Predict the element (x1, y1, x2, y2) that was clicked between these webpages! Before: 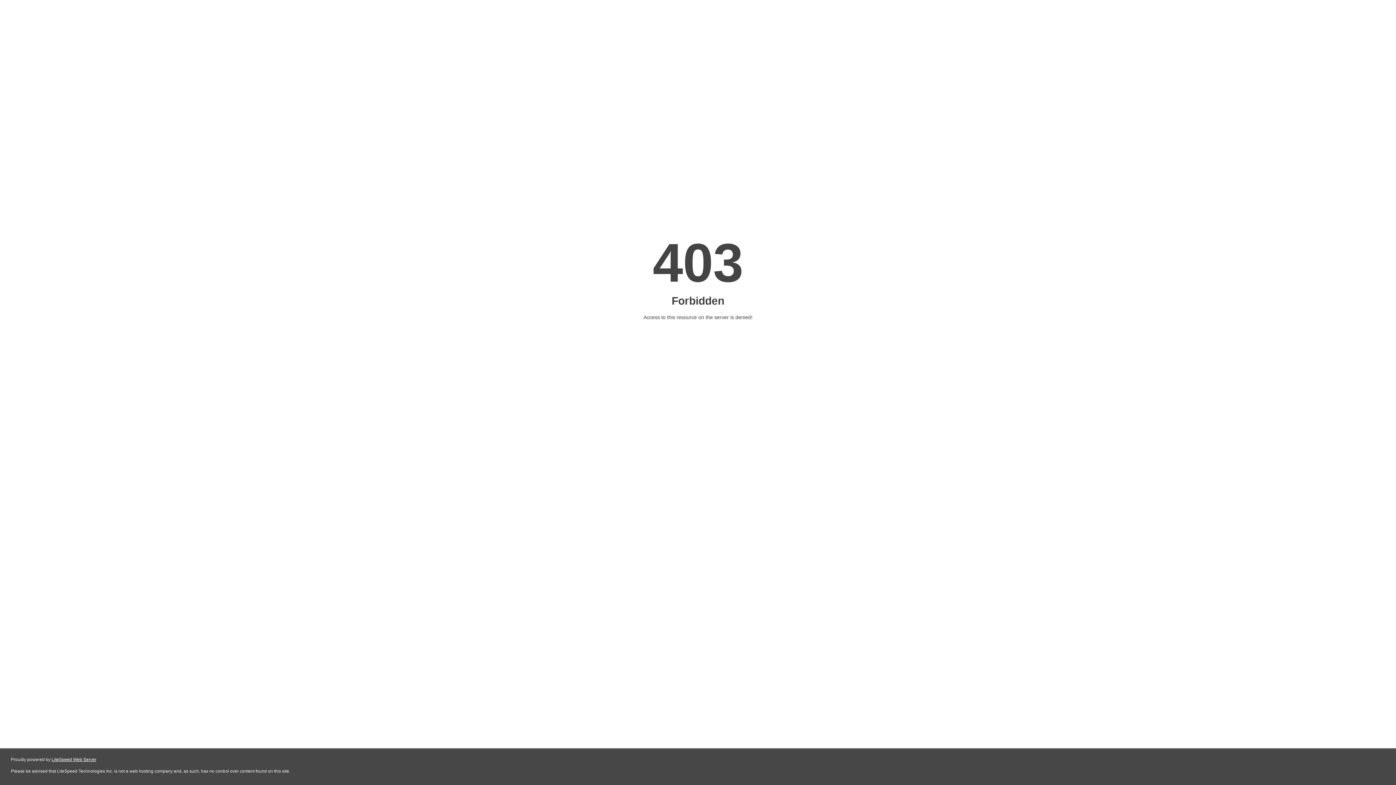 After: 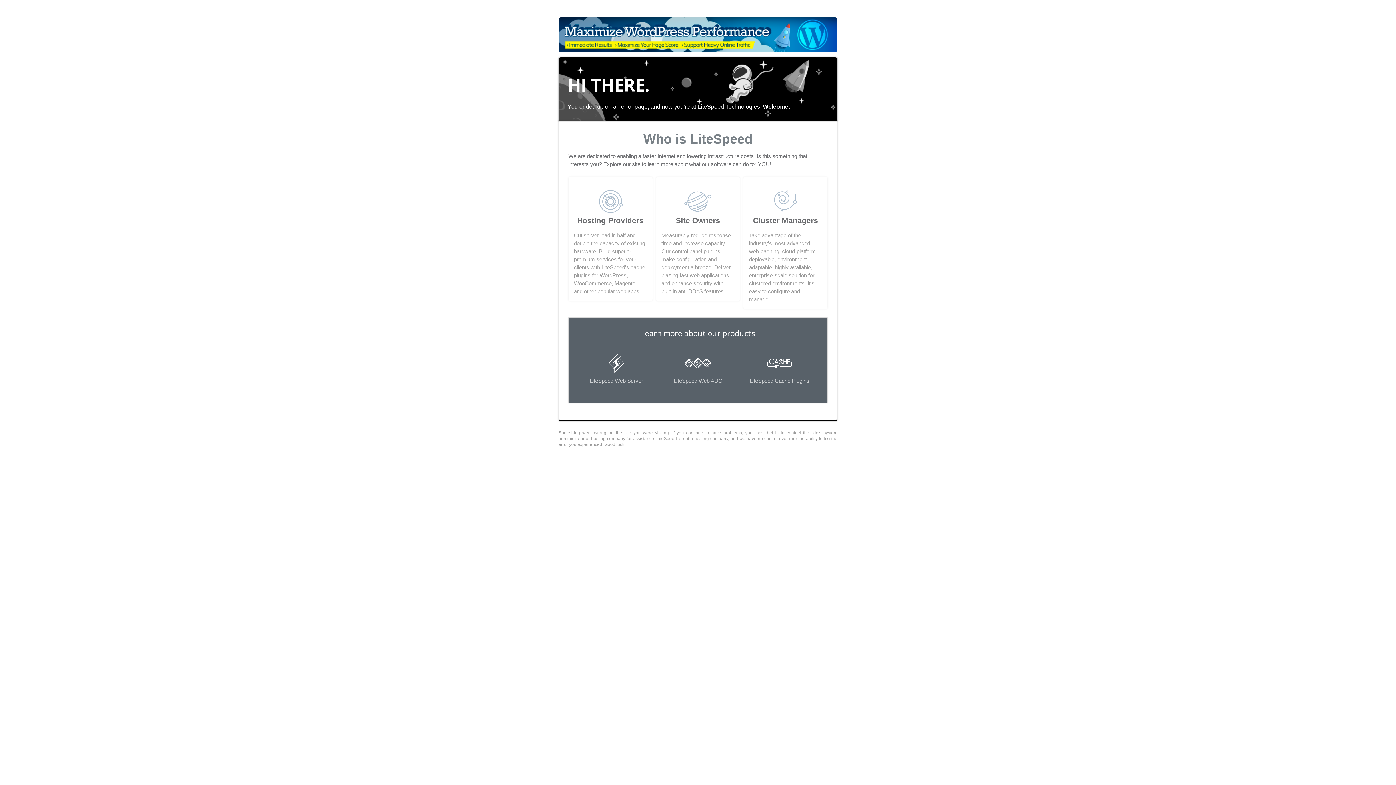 Action: bbox: (51, 757, 96, 762) label: LiteSpeed Web Server